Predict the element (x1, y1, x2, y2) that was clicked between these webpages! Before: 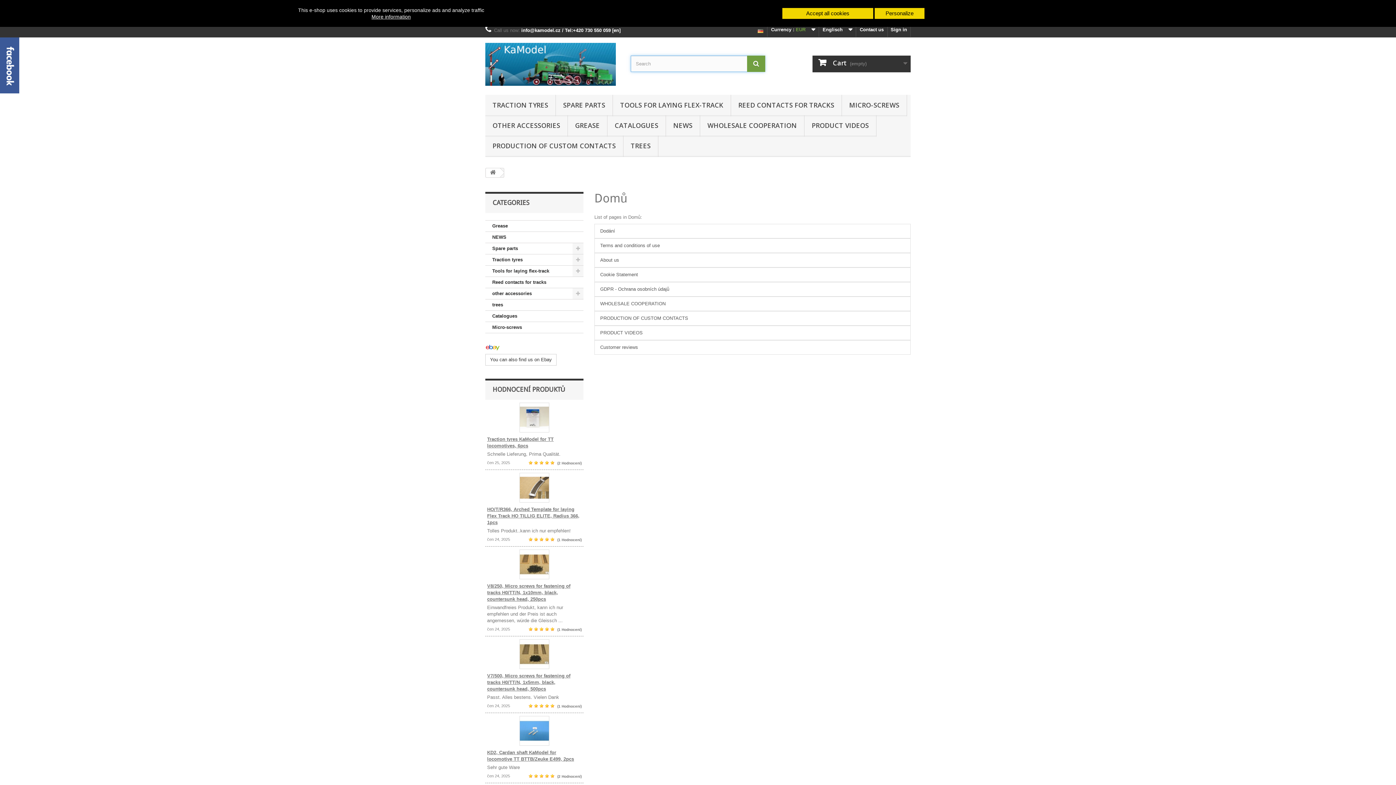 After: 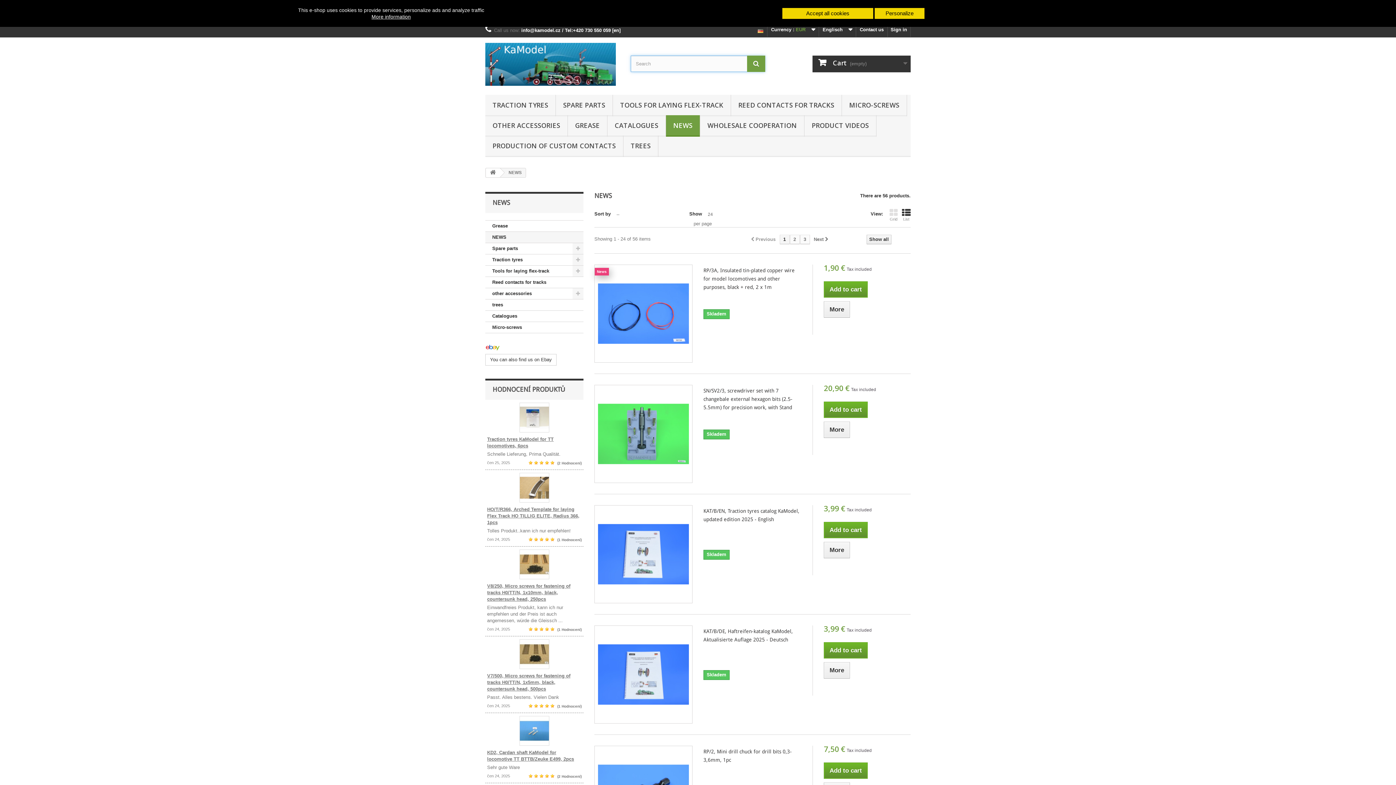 Action: bbox: (485, 232, 583, 243) label: NEWS